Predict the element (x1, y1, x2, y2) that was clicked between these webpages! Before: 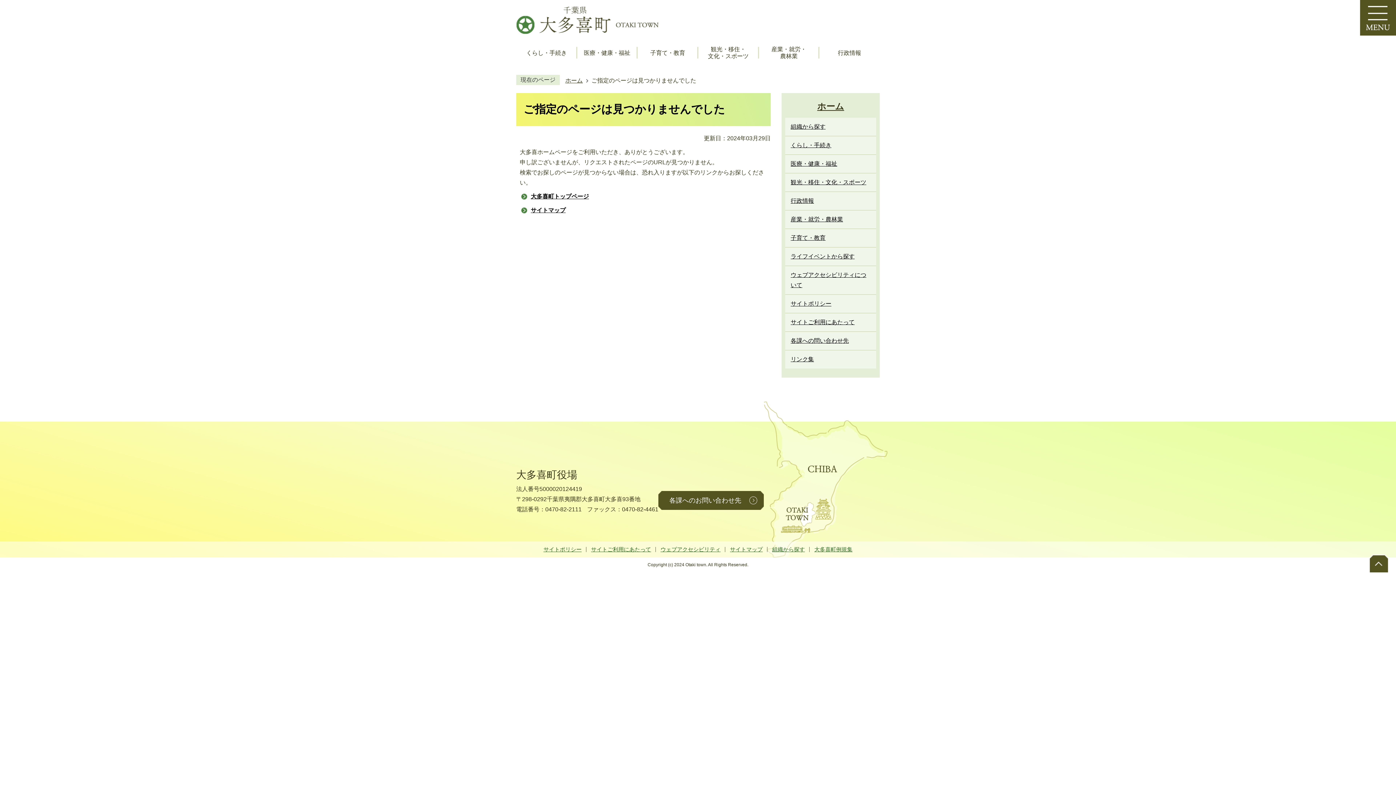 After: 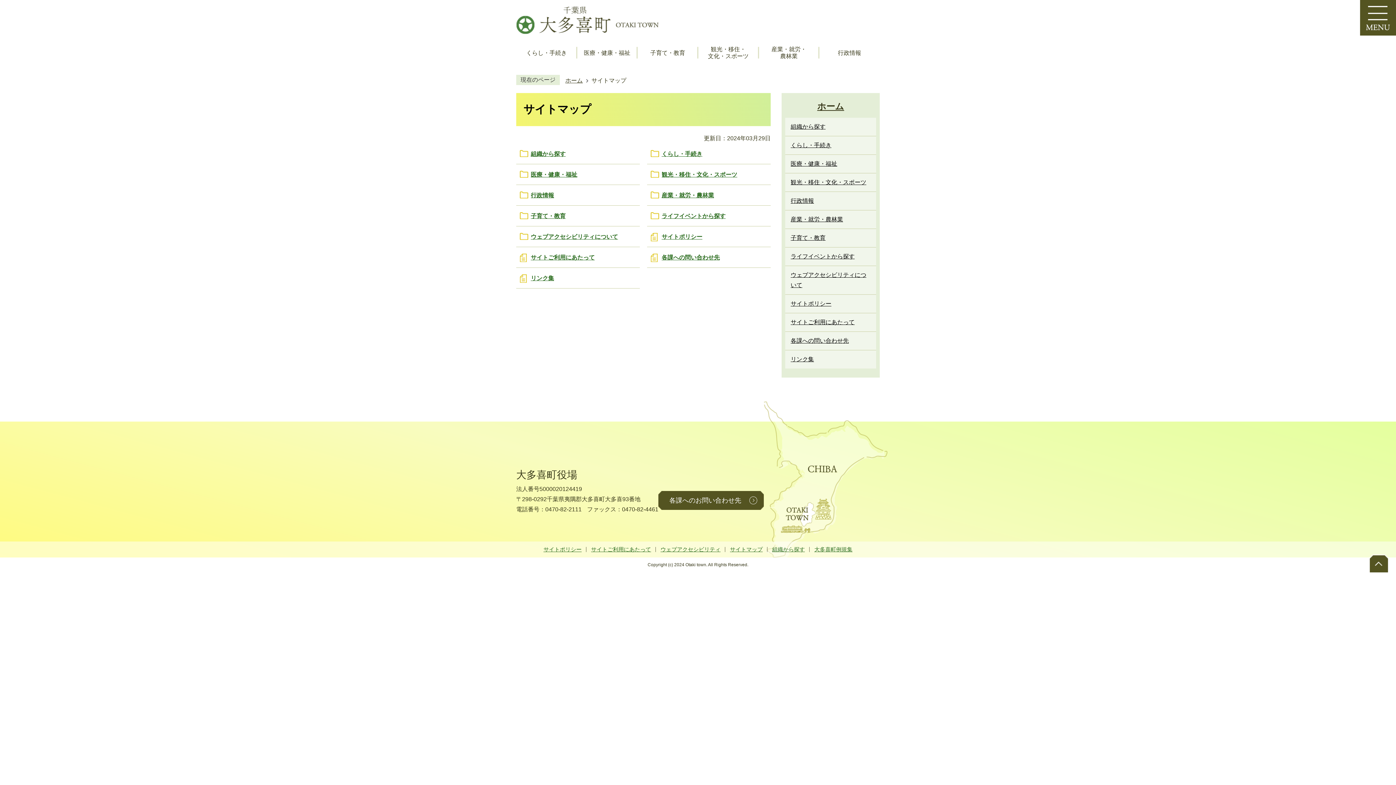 Action: bbox: (520, 205, 565, 215) label: サイトマップ